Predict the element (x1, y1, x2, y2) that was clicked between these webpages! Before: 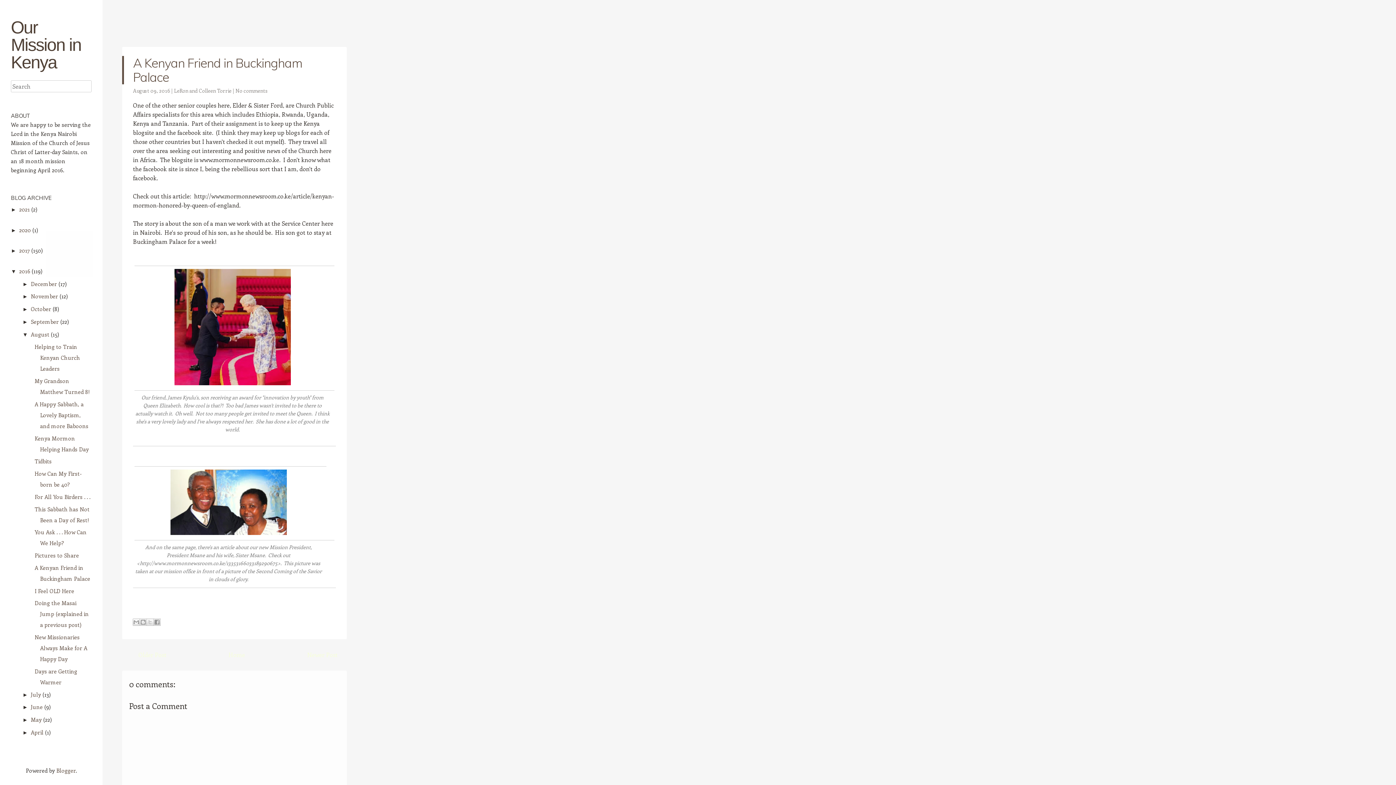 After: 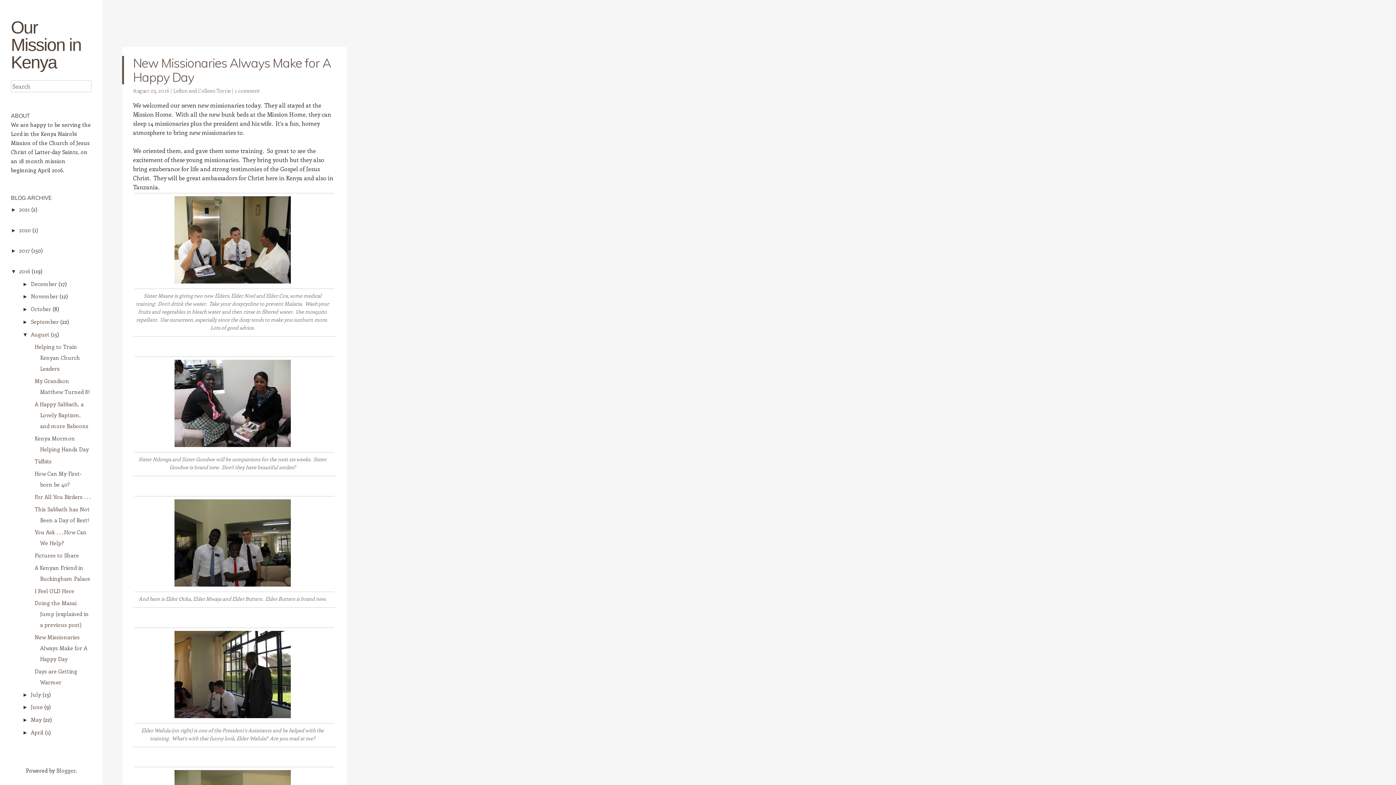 Action: bbox: (34, 633, 87, 662) label: New Missionaries Always Make for A Happy Day